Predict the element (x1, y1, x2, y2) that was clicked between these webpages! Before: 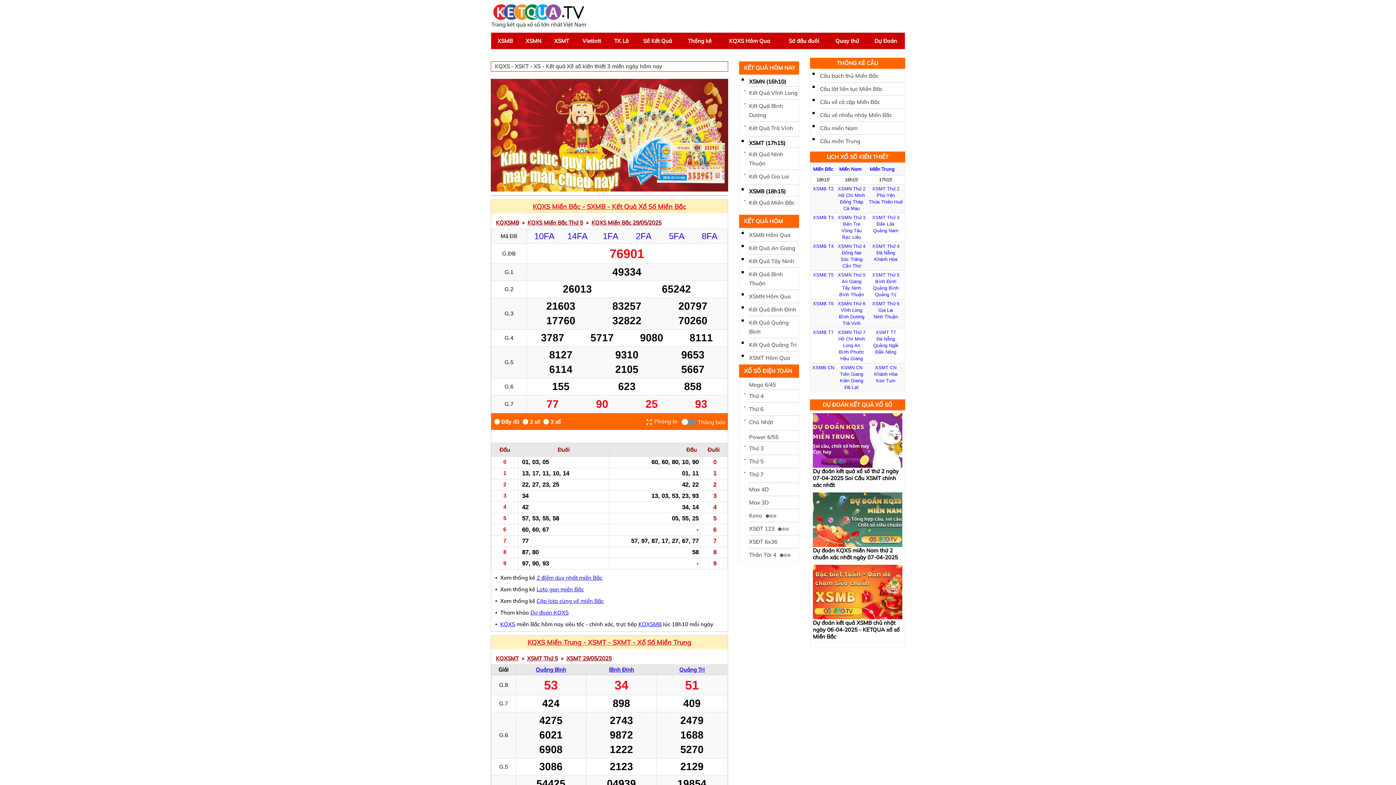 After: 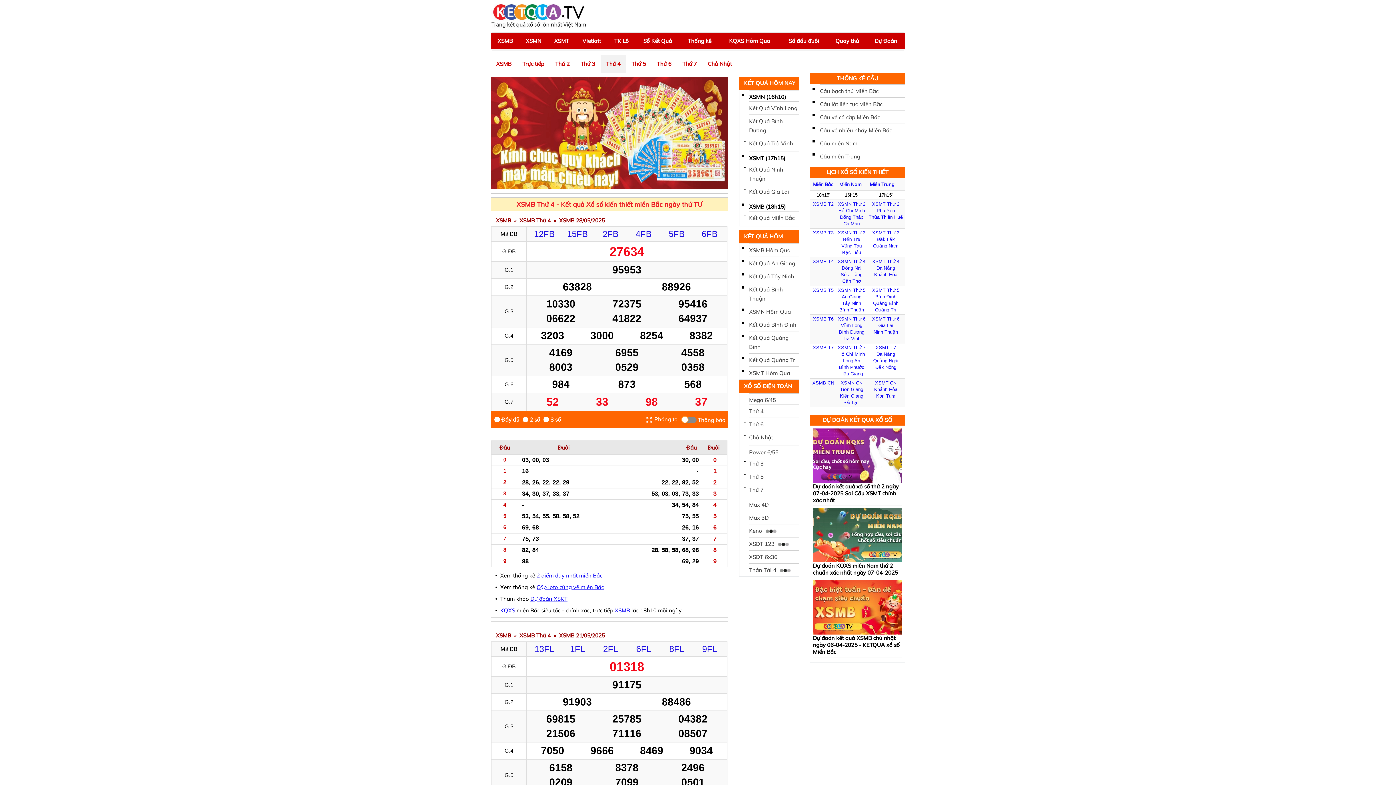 Action: label: XSMB T4 bbox: (813, 243, 833, 249)